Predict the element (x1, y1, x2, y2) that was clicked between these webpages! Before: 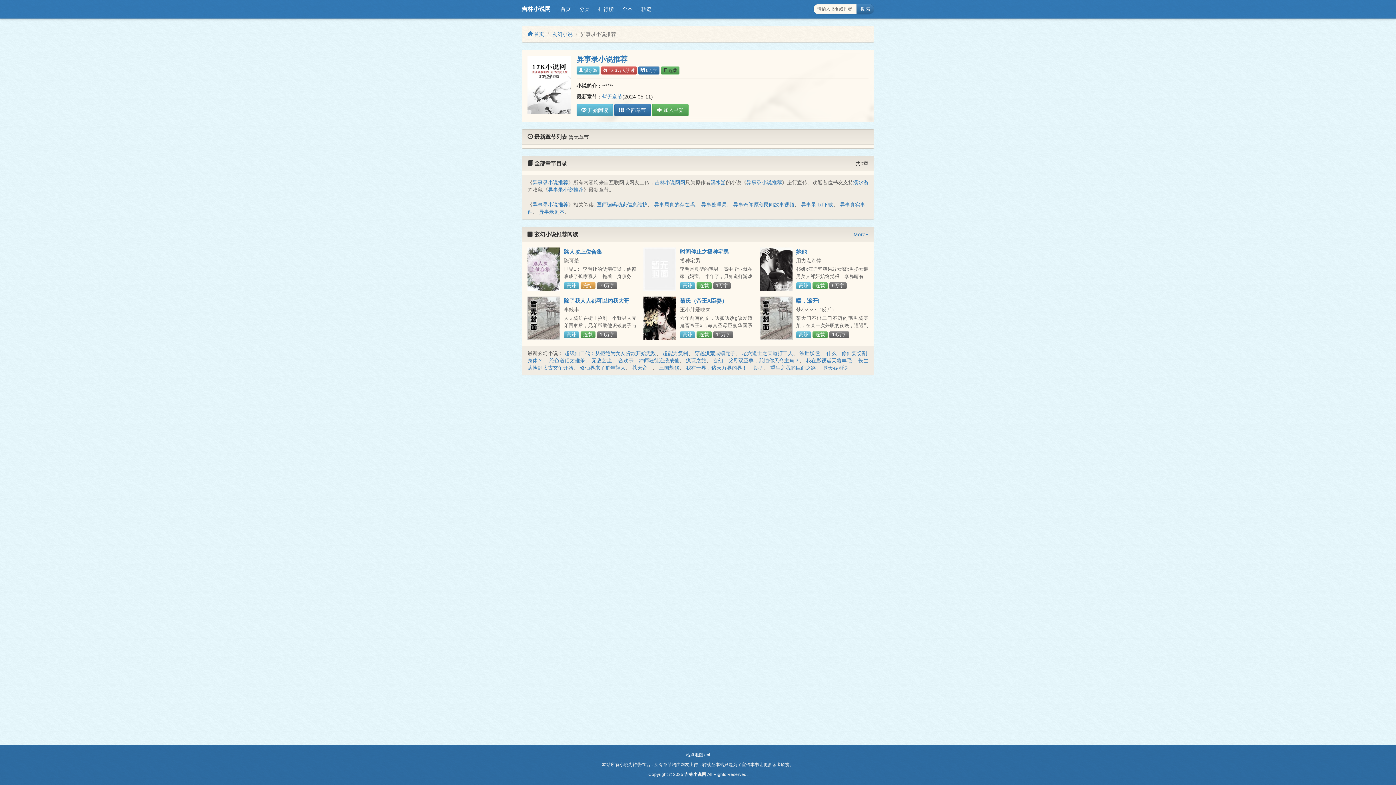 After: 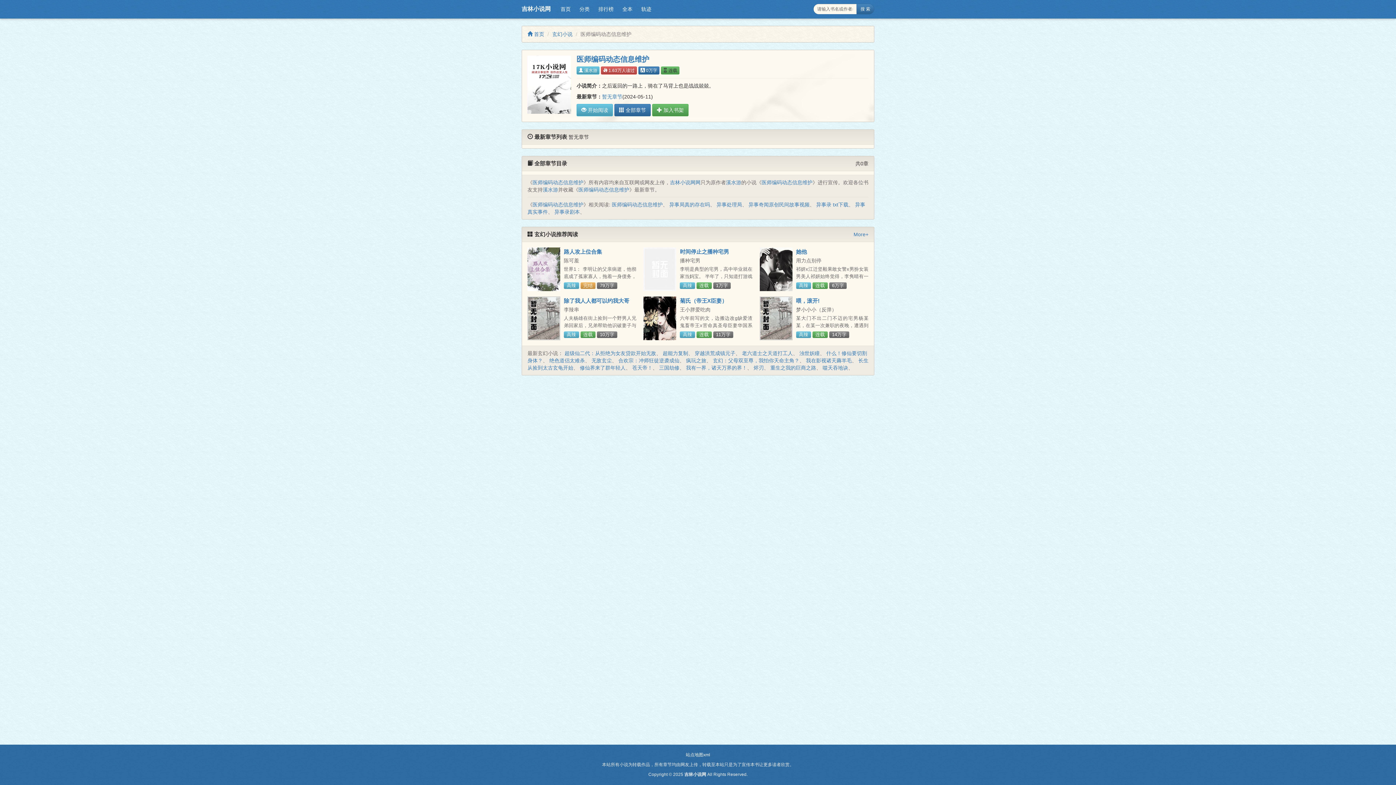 Action: bbox: (596, 201, 647, 207) label: 医师编码动态信息维护